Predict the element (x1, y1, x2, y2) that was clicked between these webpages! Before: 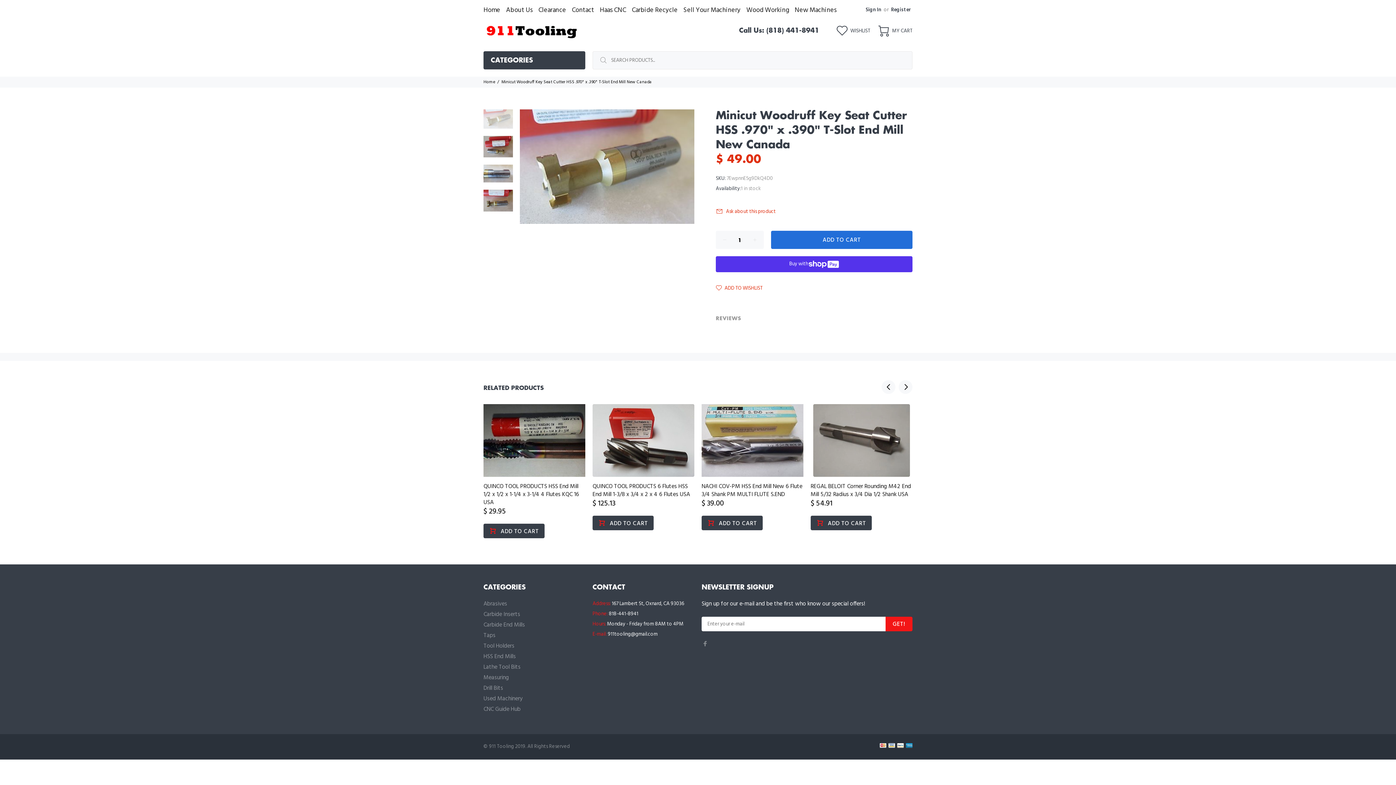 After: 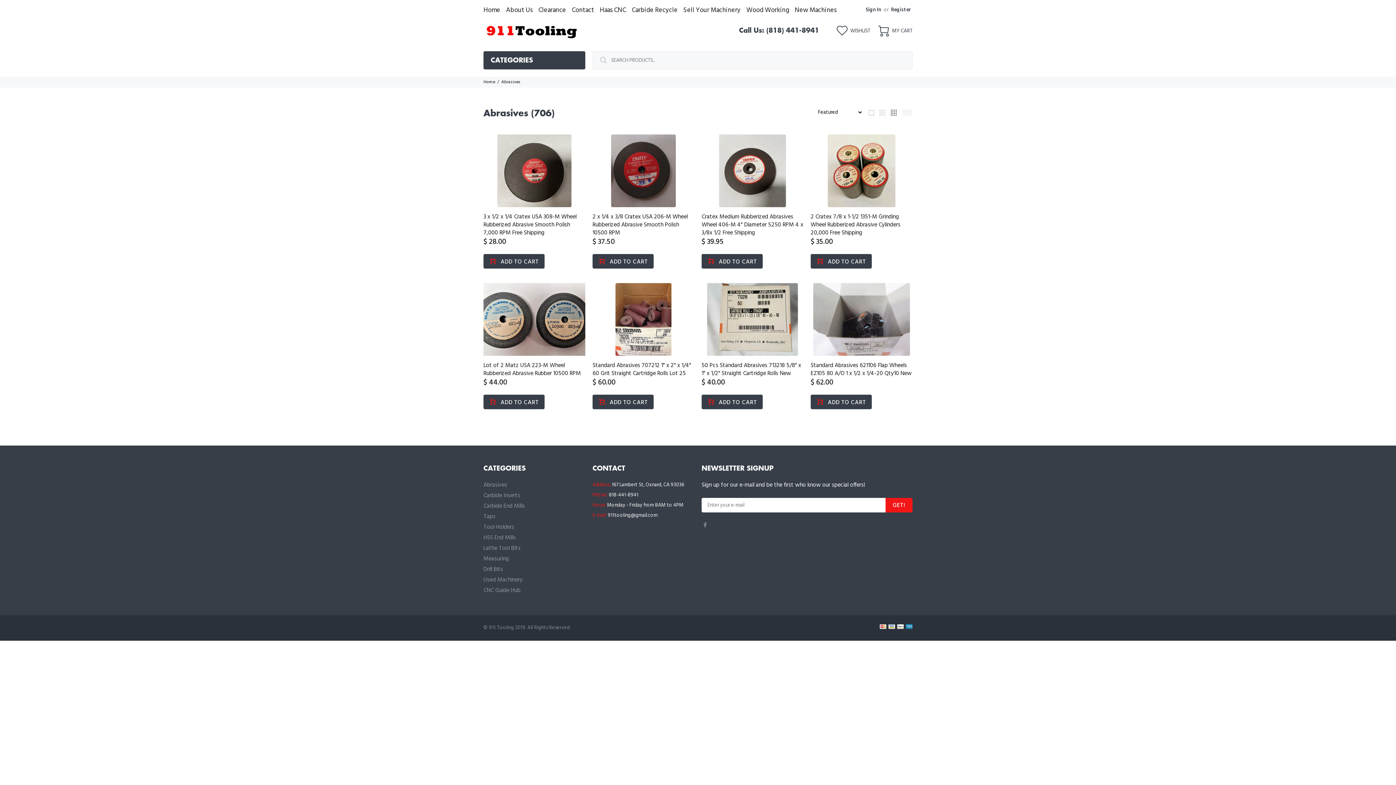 Action: bbox: (483, 599, 507, 609) label: Abrasives